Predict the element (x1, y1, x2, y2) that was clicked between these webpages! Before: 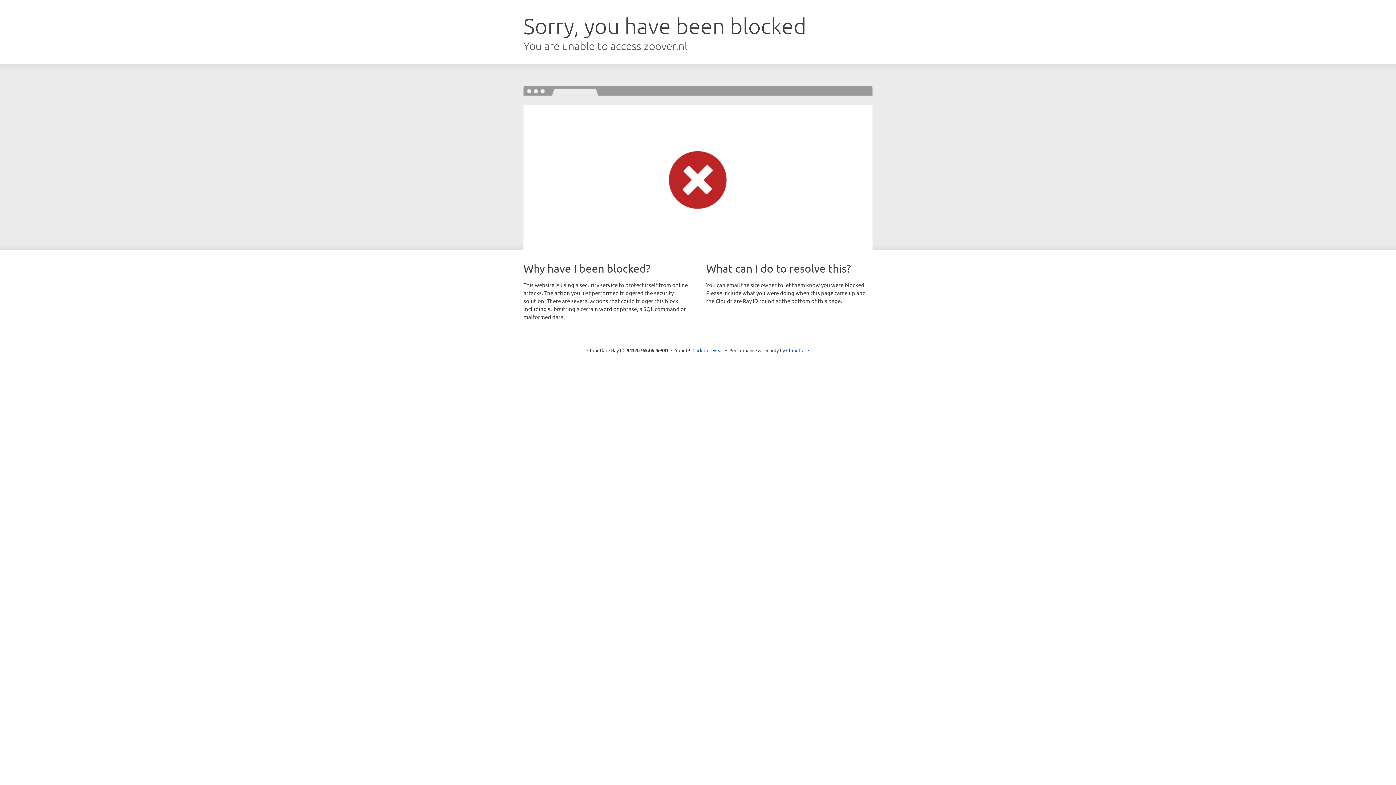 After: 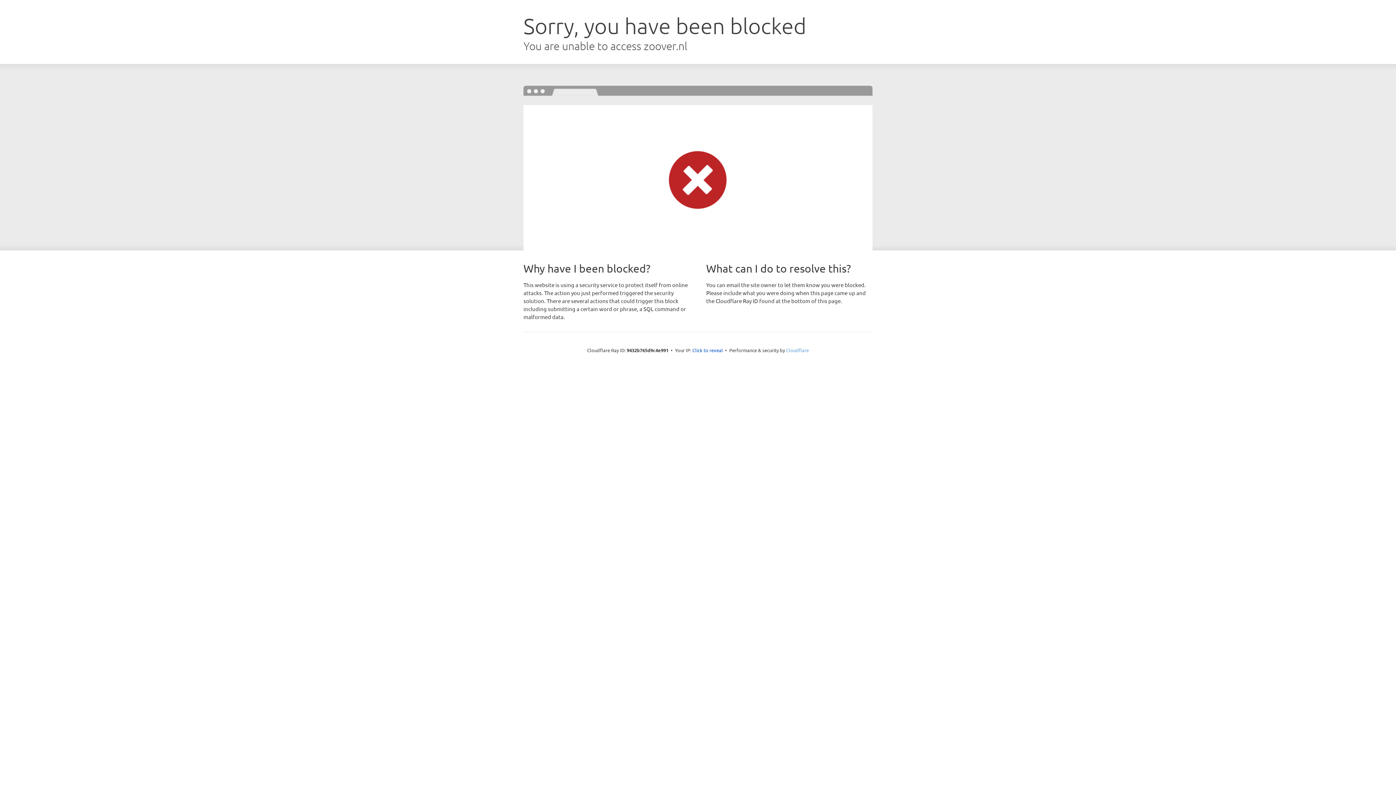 Action: label: Cloudflare bbox: (786, 347, 809, 353)